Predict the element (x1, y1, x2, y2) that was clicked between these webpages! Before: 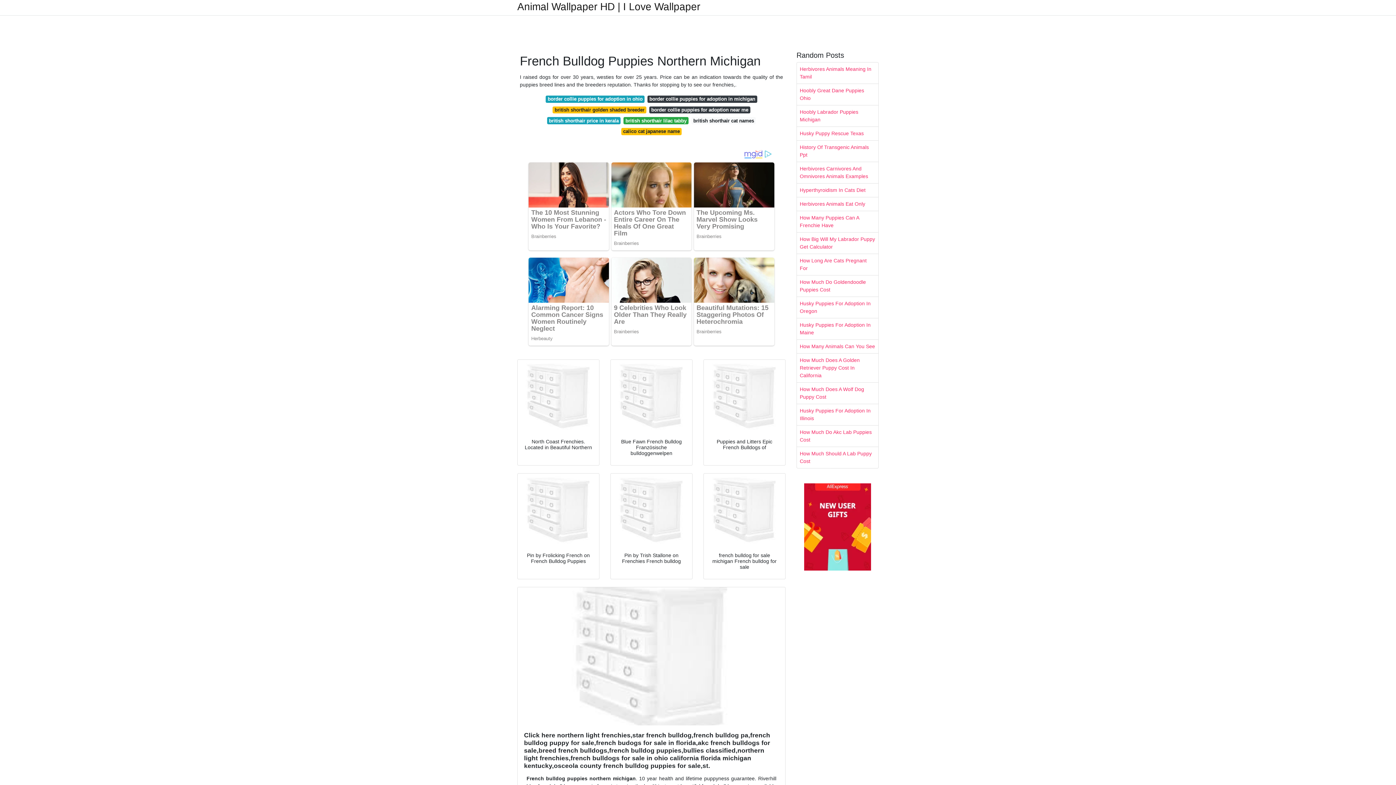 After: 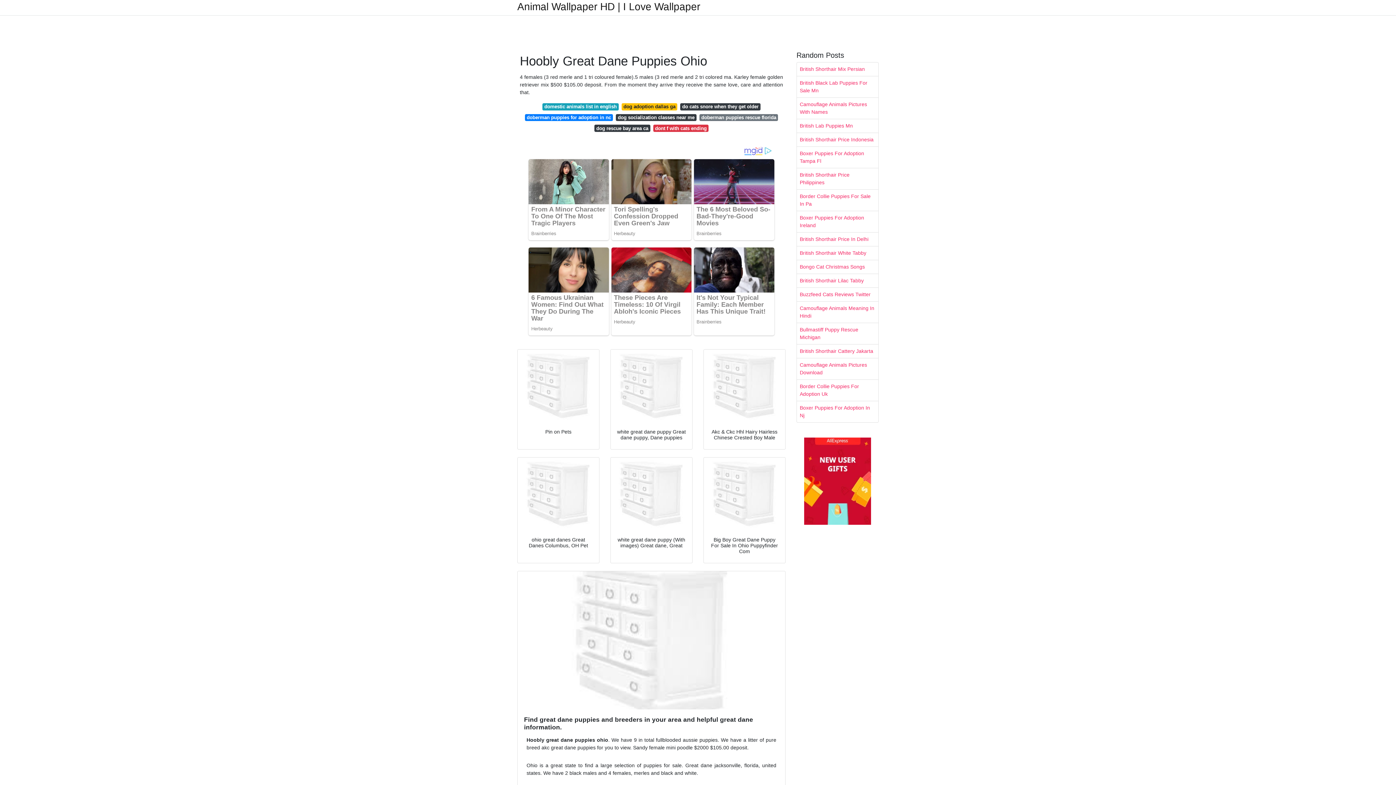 Action: label: Hoobly Great Dane Puppies Ohio bbox: (797, 84, 878, 105)